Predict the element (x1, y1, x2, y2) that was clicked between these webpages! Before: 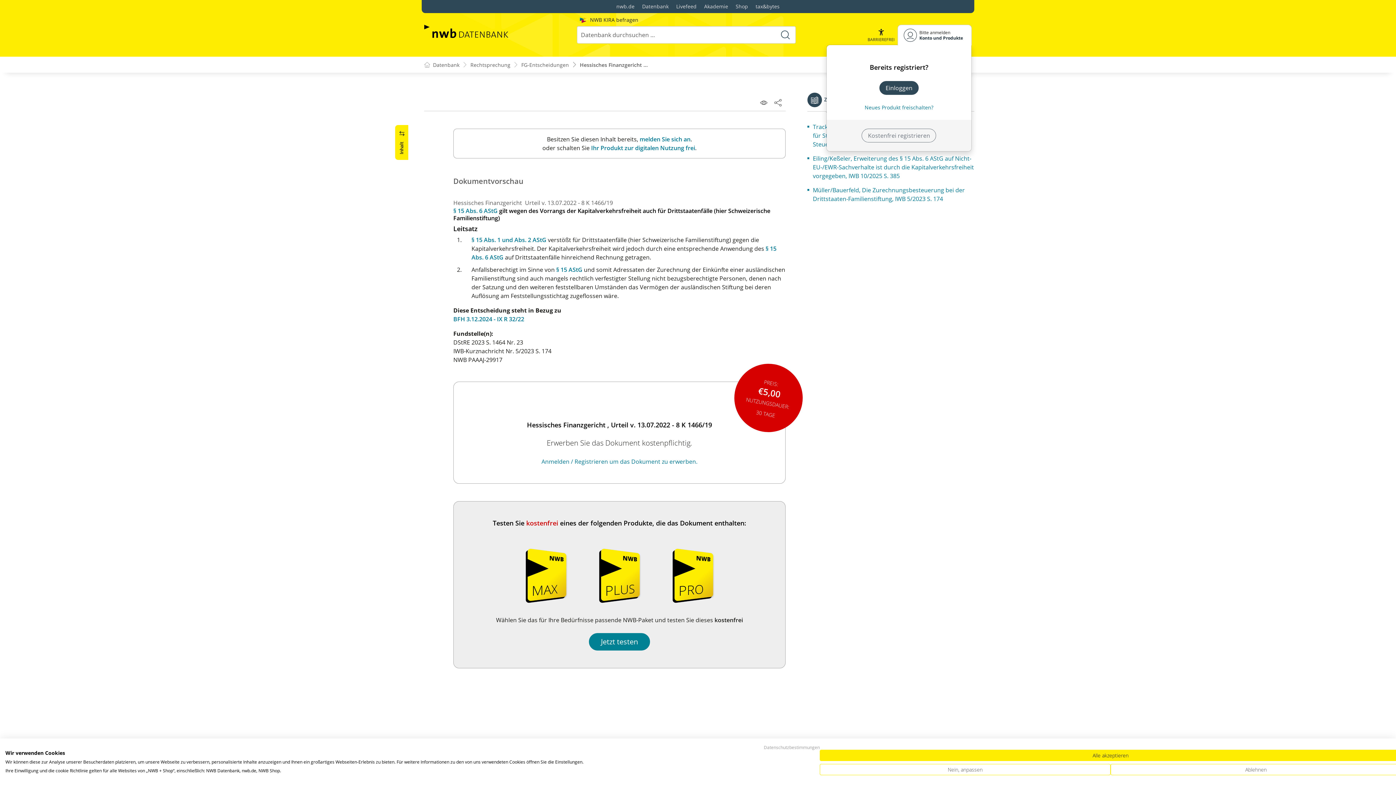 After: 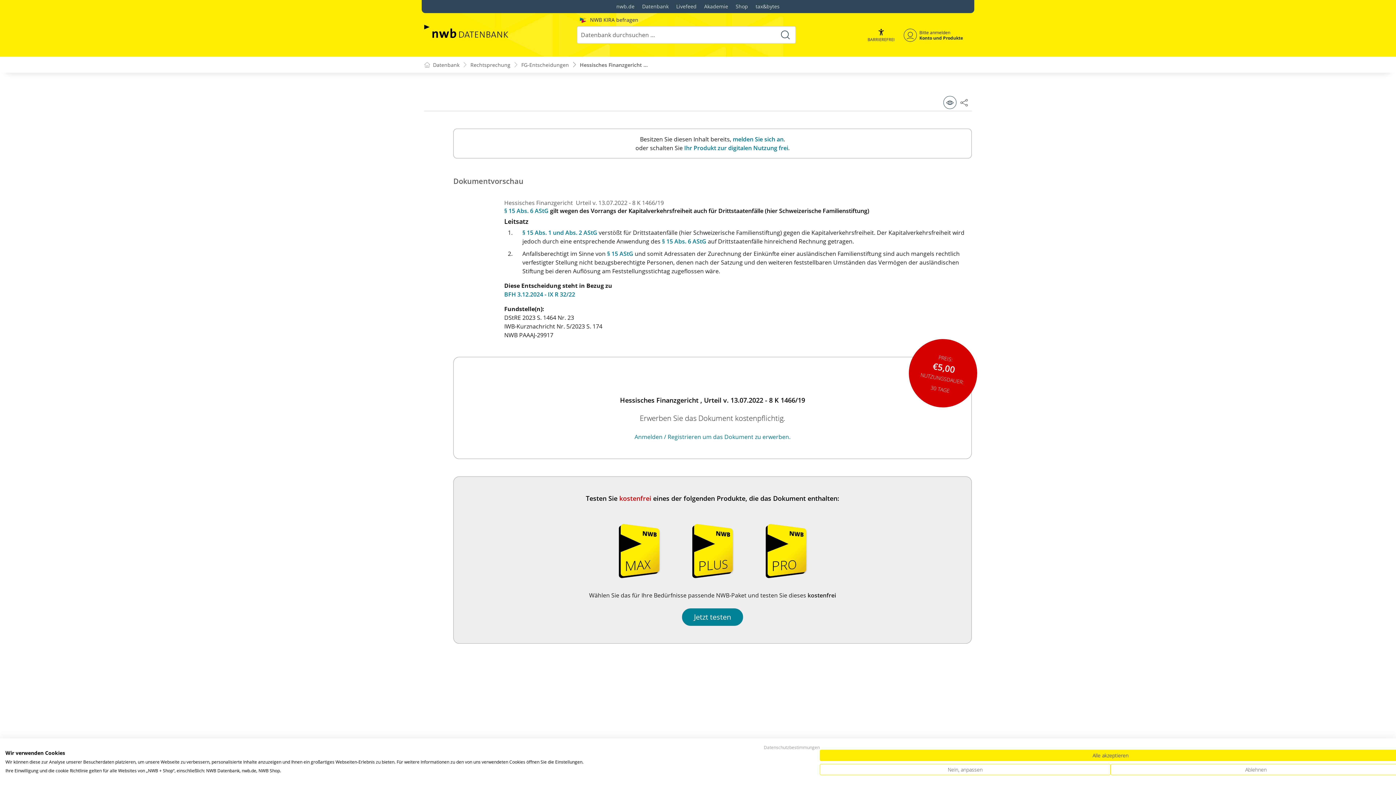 Action: bbox: (757, 96, 770, 109) label: Leseansicht